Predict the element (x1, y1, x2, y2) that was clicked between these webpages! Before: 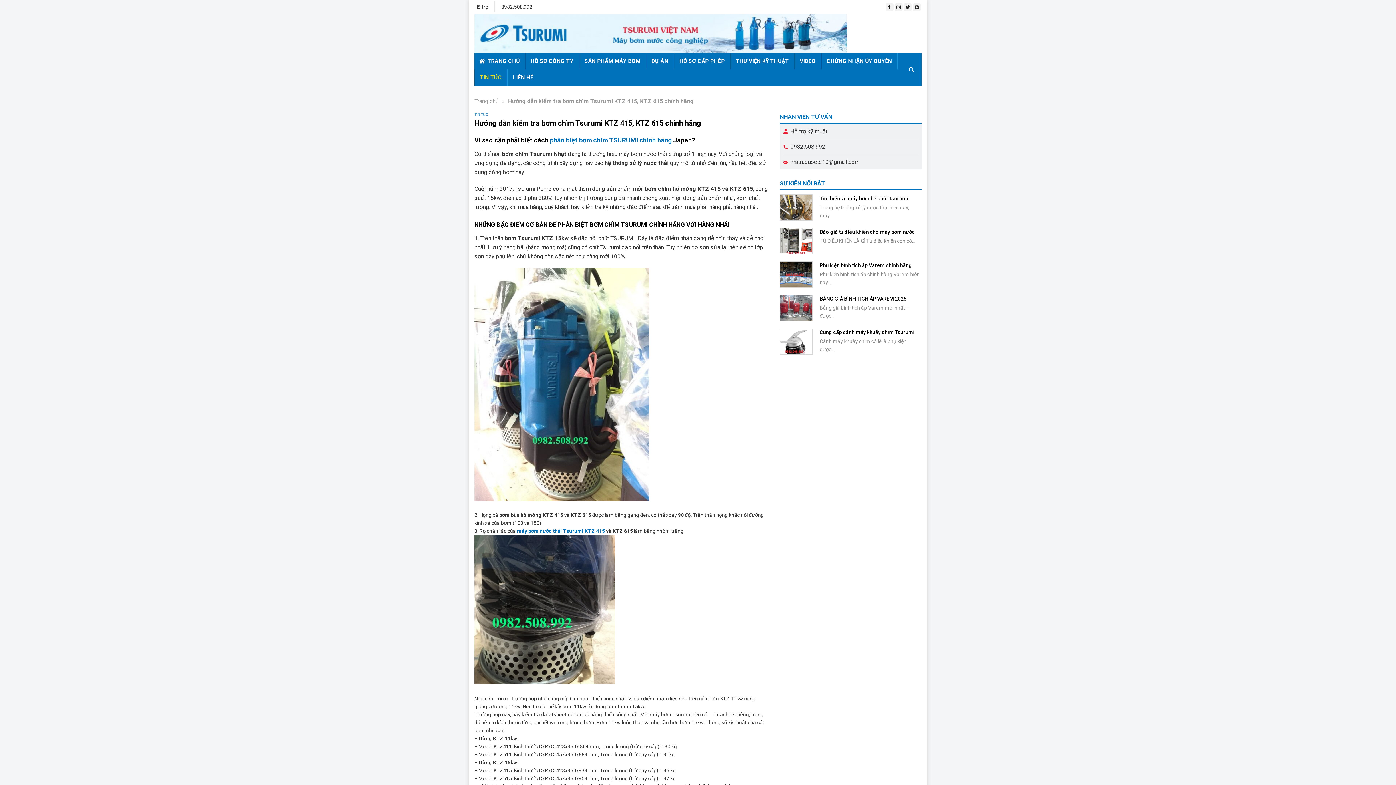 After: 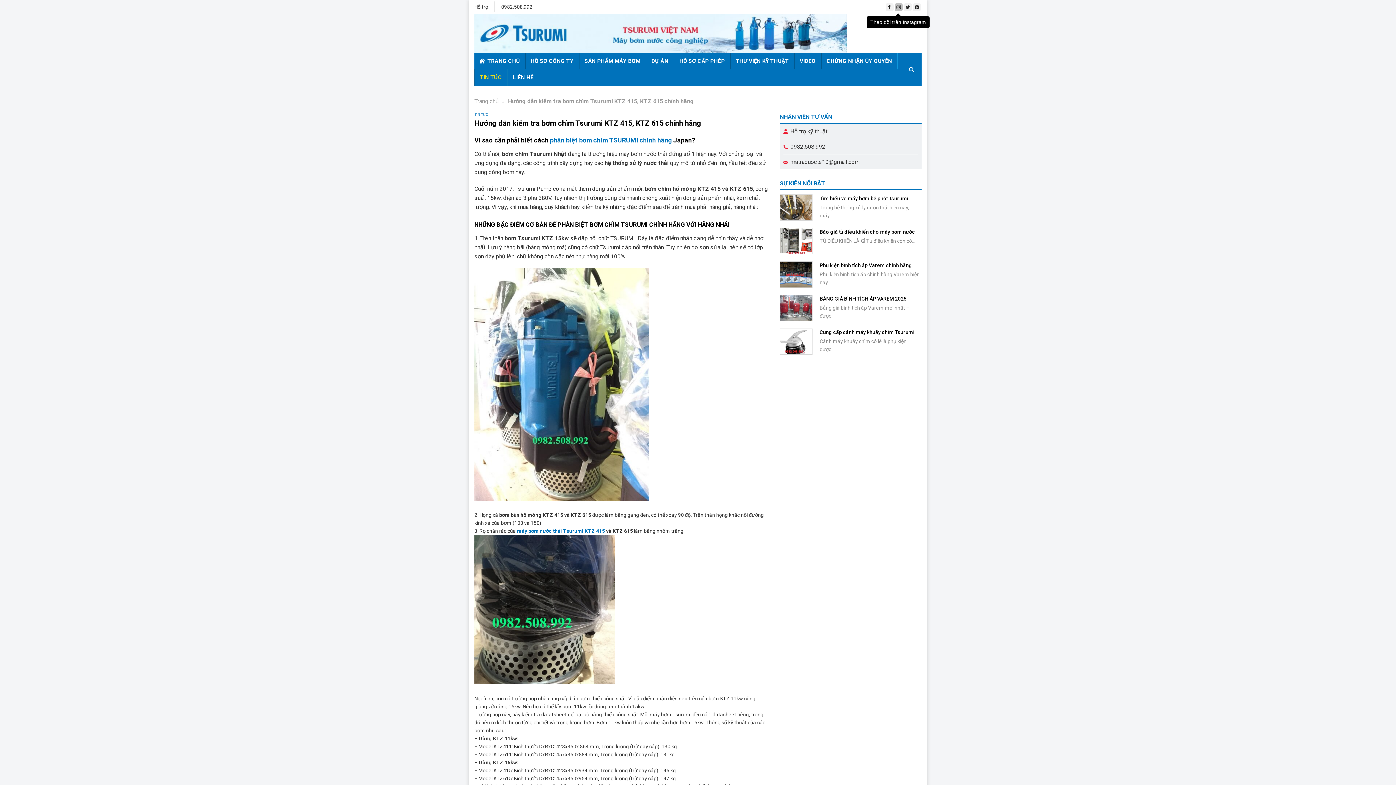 Action: bbox: (894, 3, 902, 11) label: Theo dõi trên Instagram